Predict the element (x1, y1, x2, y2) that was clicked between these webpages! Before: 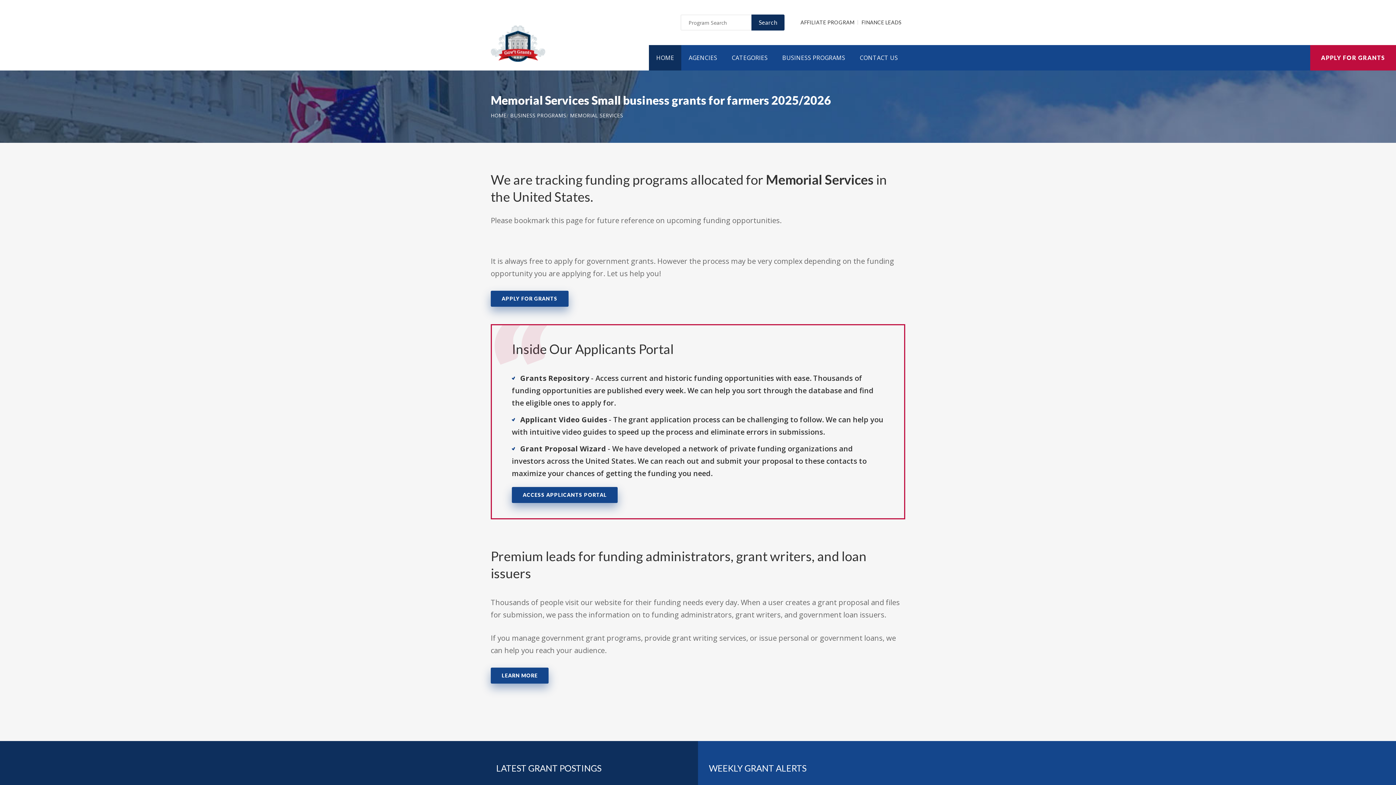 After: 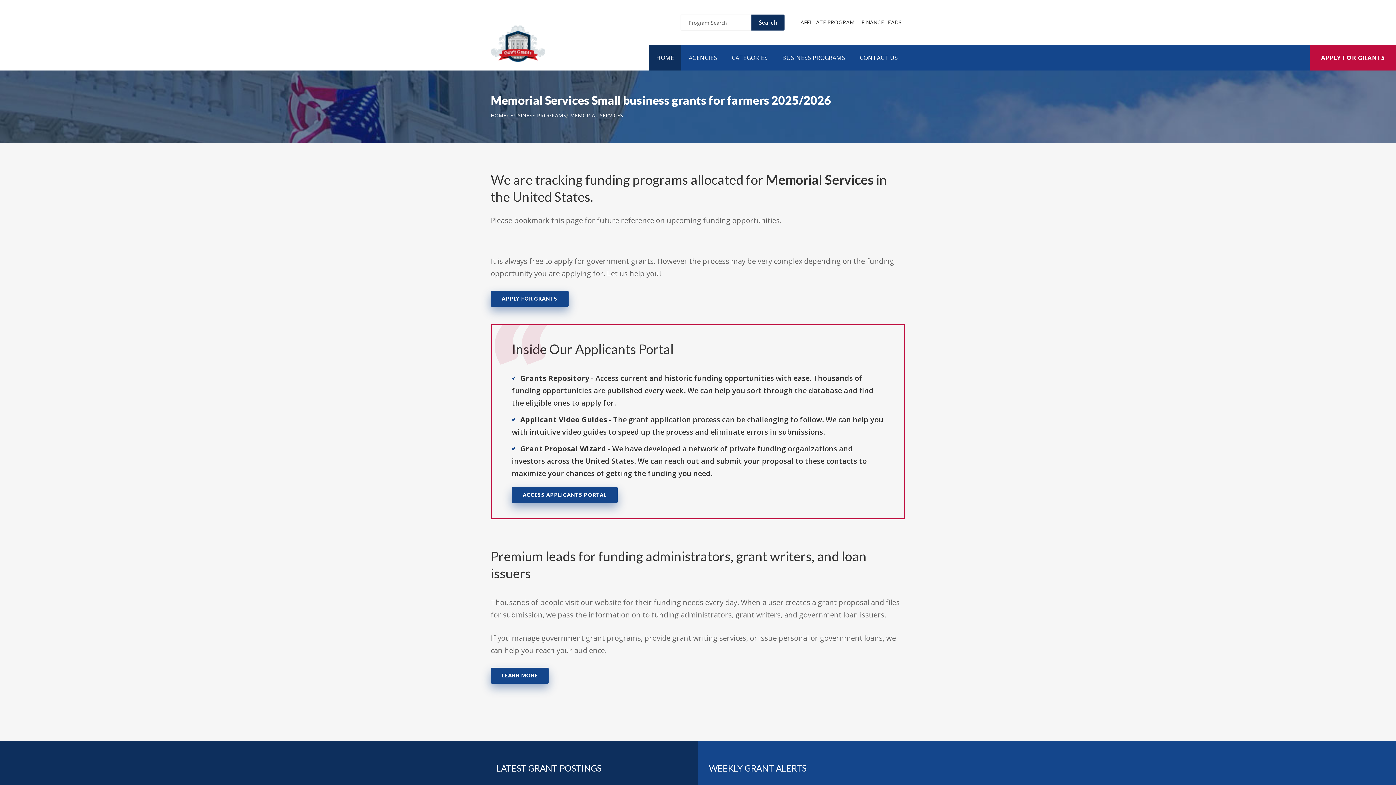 Action: label: MEMORIAL SERVICES bbox: (570, 112, 623, 118)